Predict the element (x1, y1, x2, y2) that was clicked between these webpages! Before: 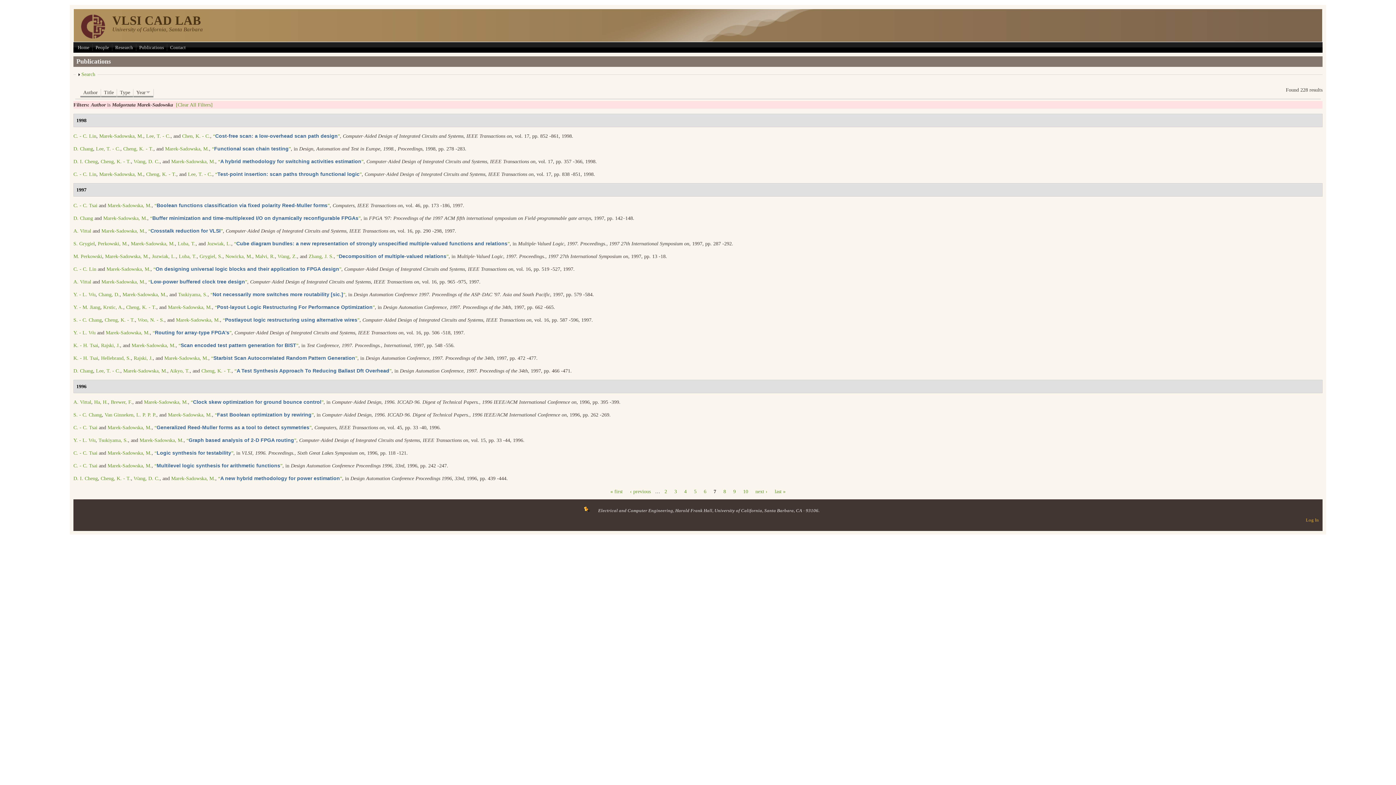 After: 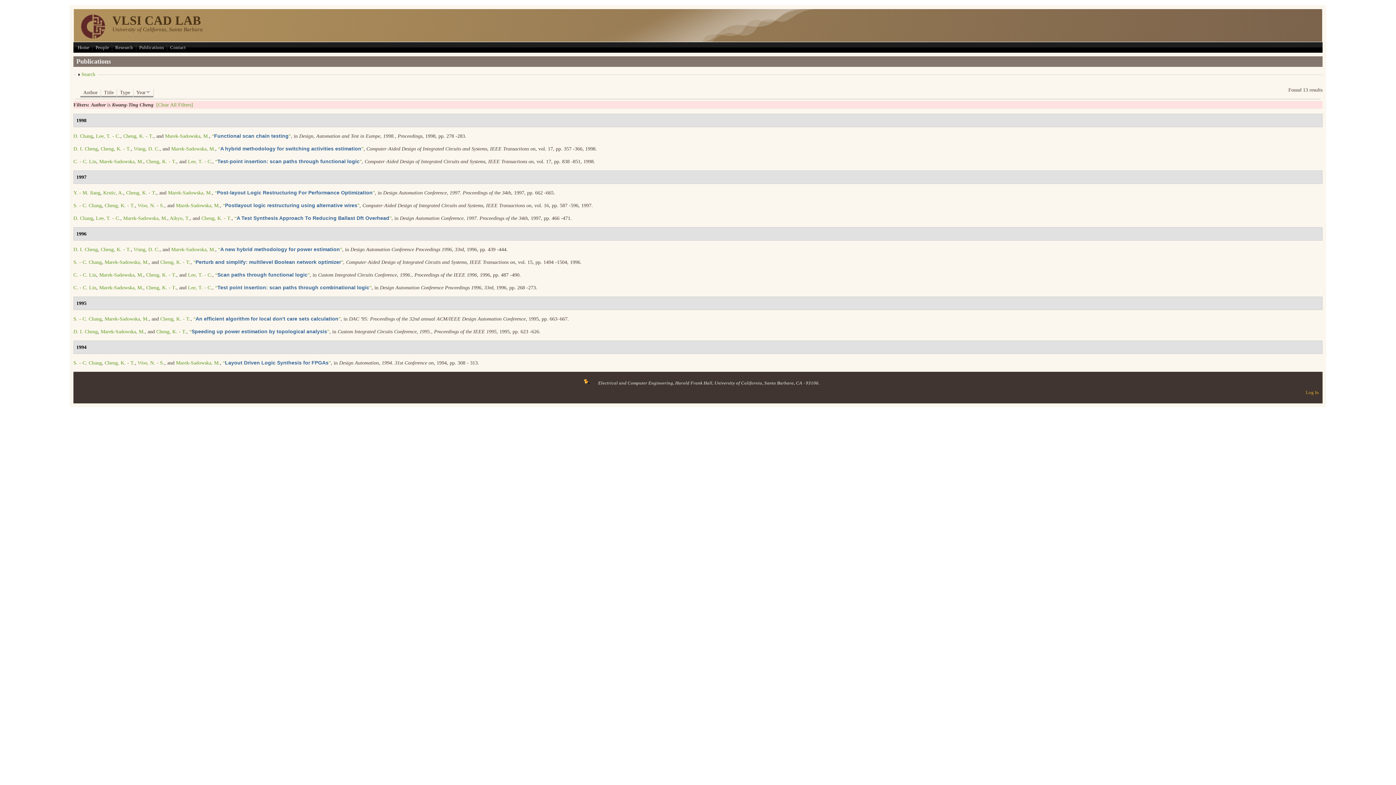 Action: bbox: (100, 158, 130, 164) label: Cheng, K. - T.